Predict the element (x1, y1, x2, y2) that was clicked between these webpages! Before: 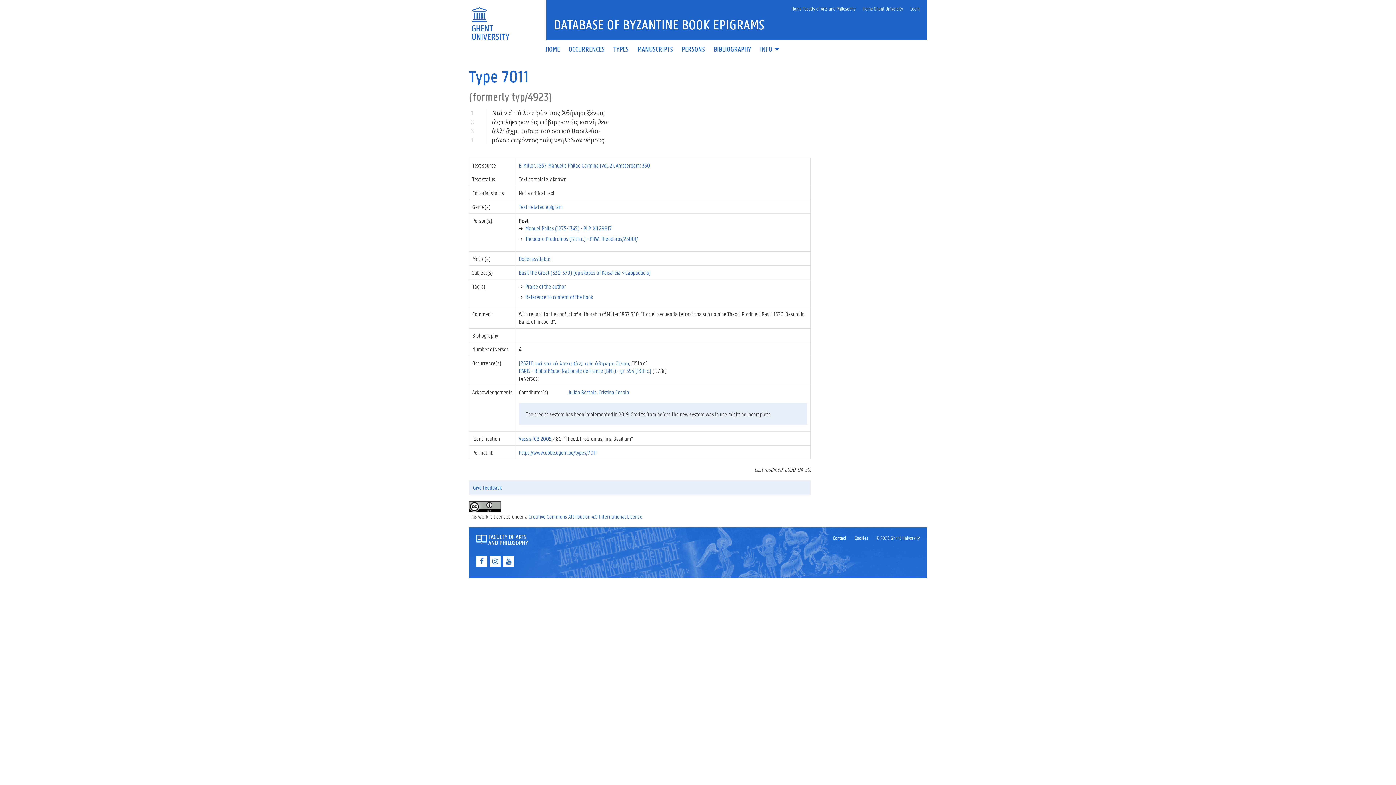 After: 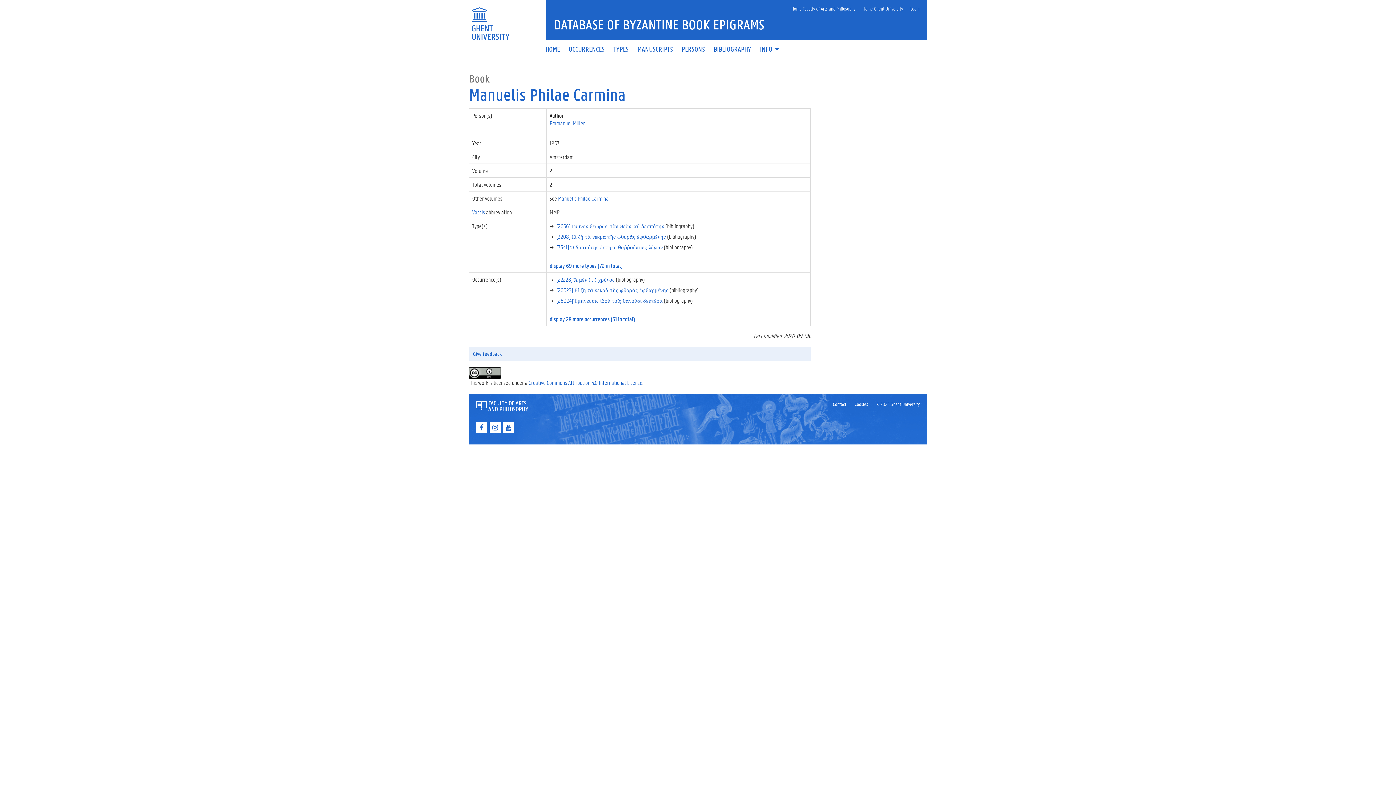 Action: label: E. Miller, 1857, Manuelis Philae Carmina (vol. 2), Amsterdam: 350 bbox: (518, 161, 650, 169)